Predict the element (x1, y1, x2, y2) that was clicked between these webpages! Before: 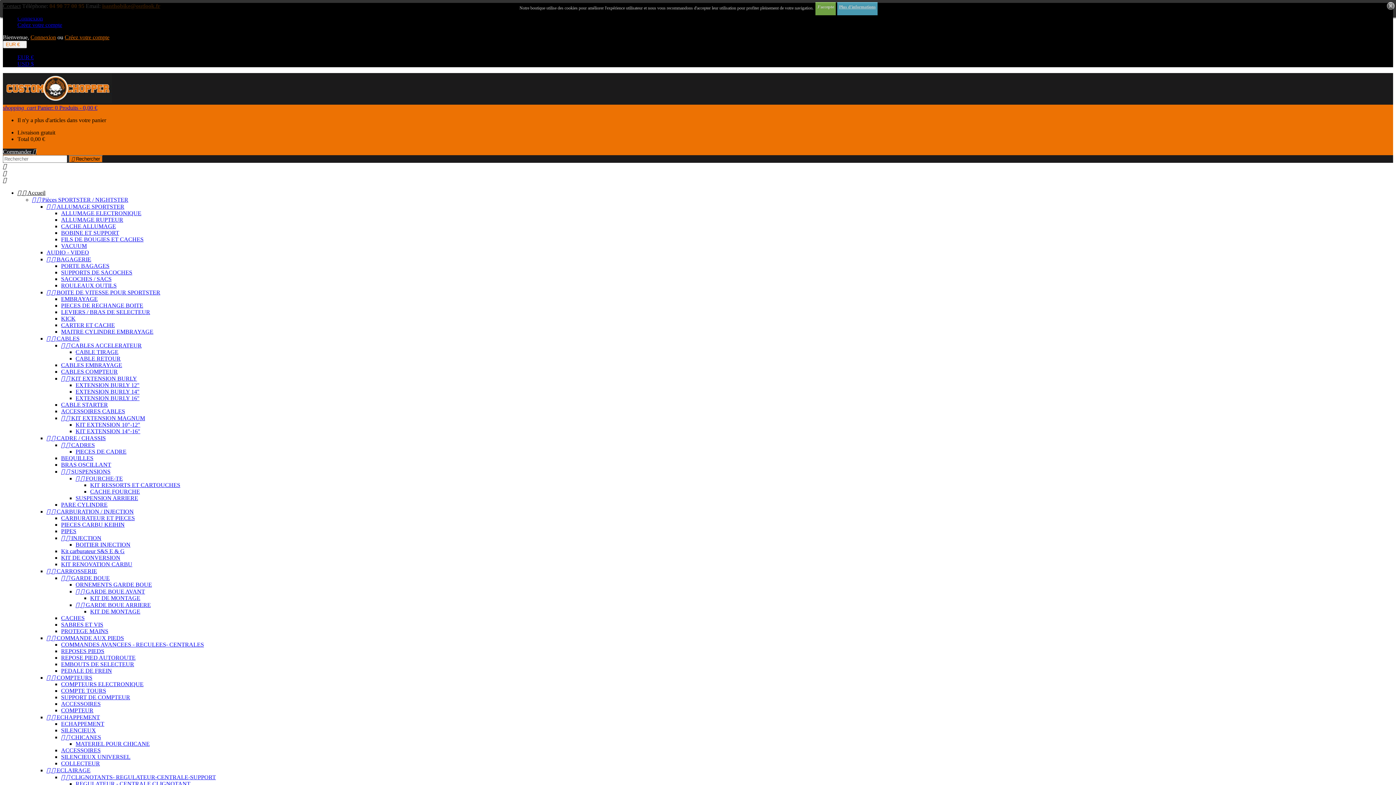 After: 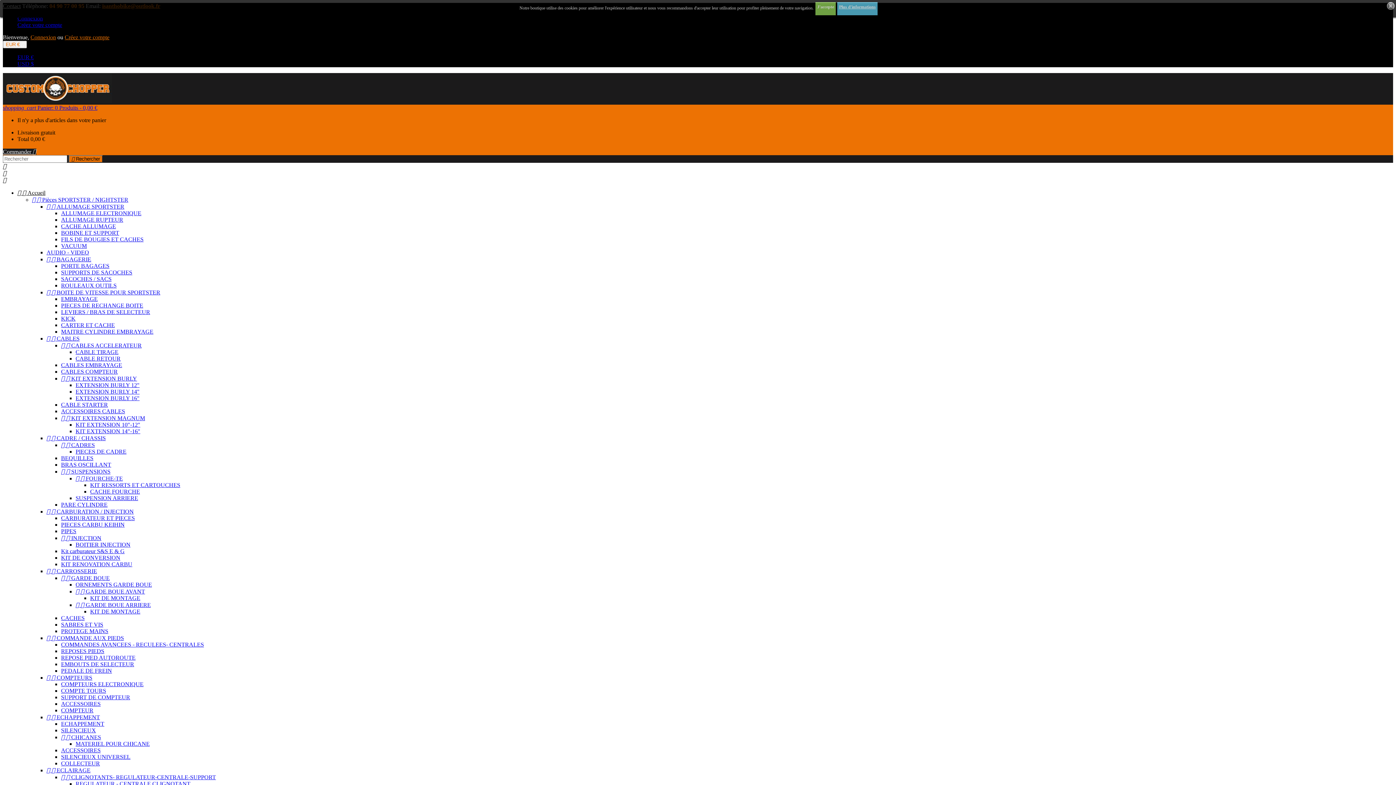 Action: bbox: (61, 501, 107, 508) label: PARE CYLINDRE